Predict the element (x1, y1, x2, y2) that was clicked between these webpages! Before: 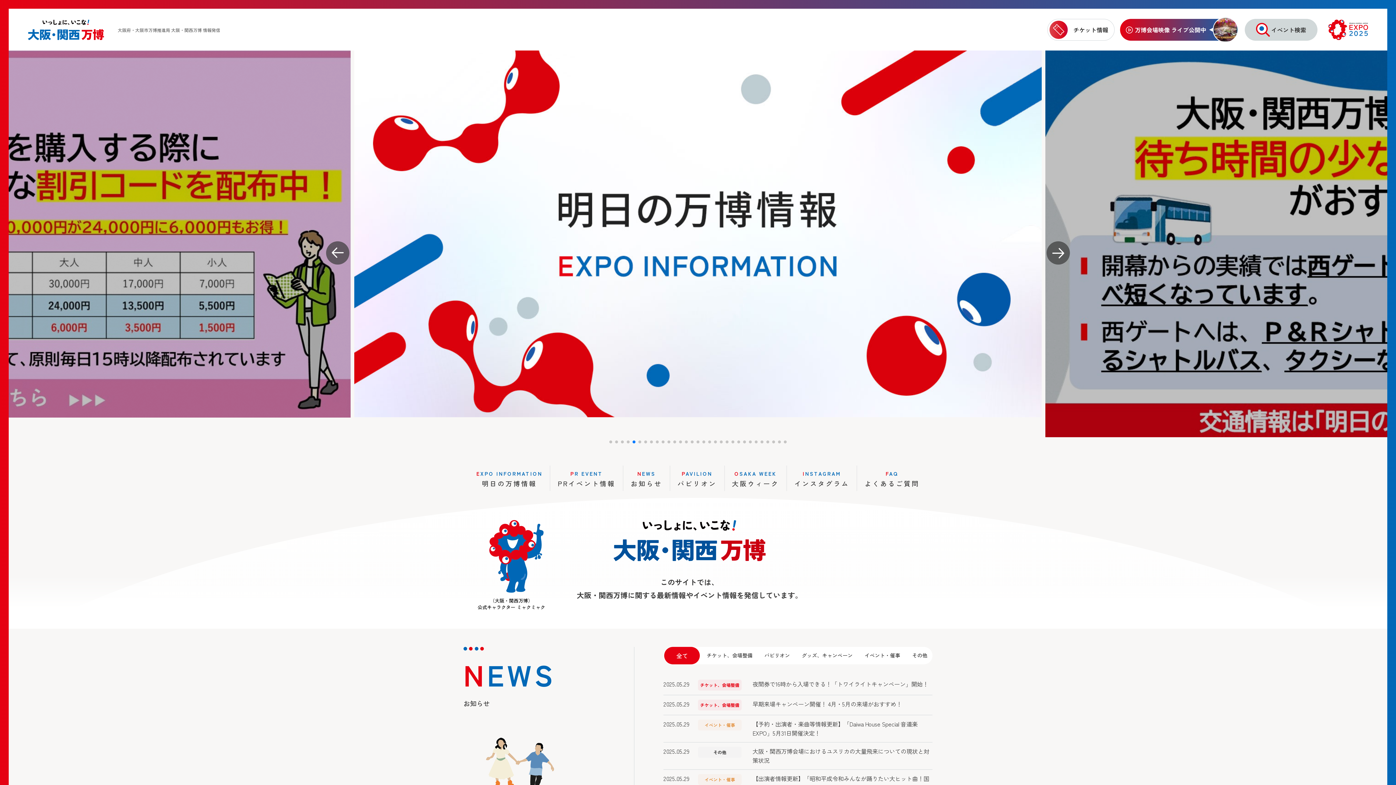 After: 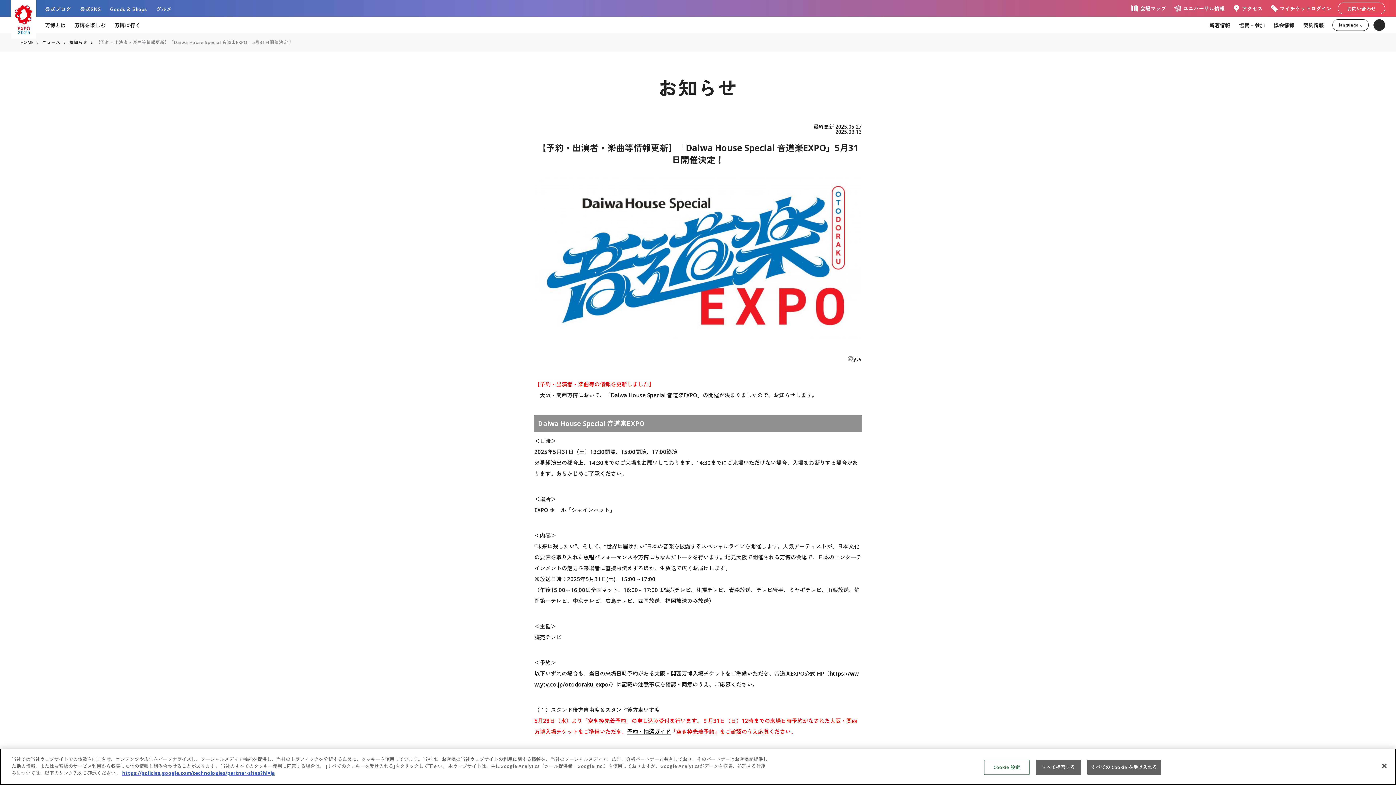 Action: bbox: (663, 715, 932, 742) label: 2025.05.29
イベント・催事
【予約・出演者・楽曲等情報更新】「Daiwa House Special 音道楽EXPO」5月31日開催決定！